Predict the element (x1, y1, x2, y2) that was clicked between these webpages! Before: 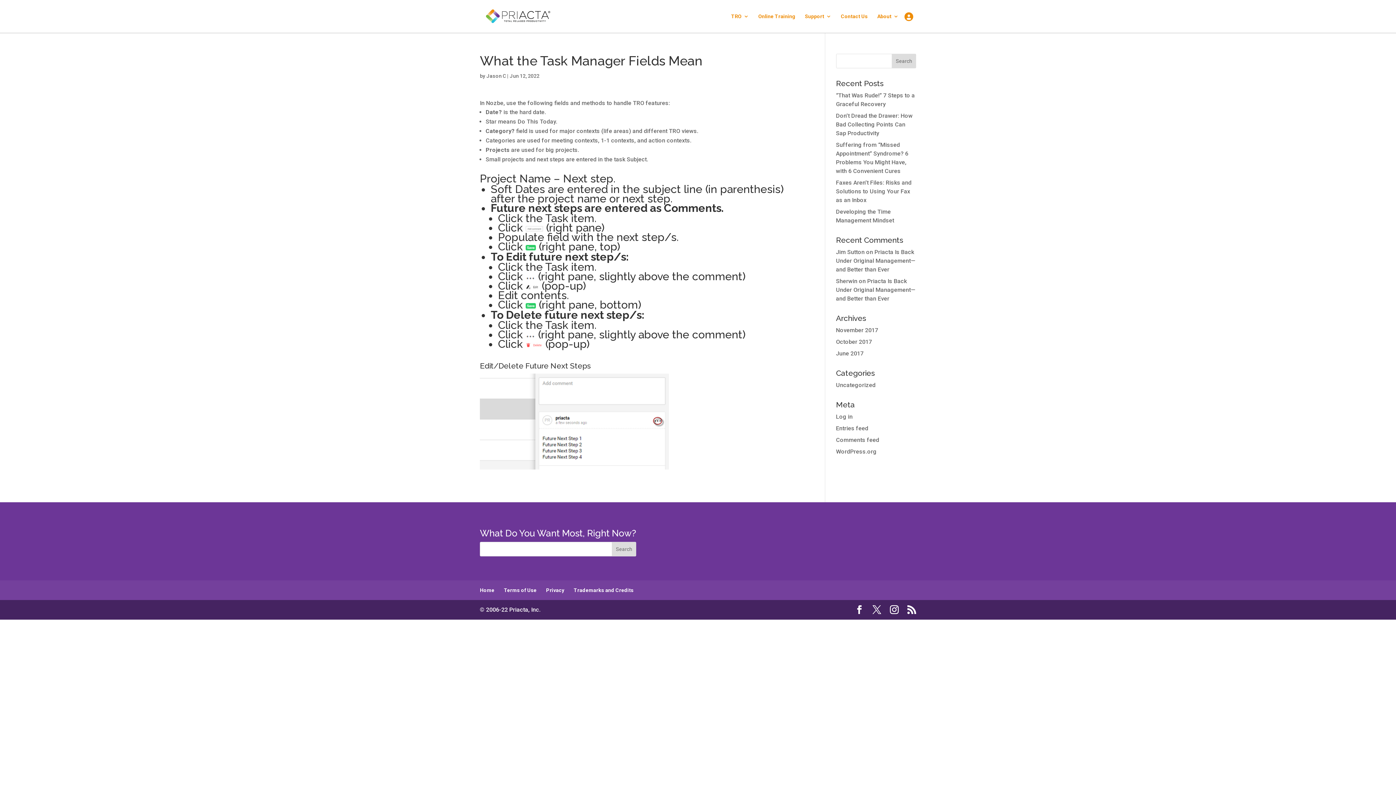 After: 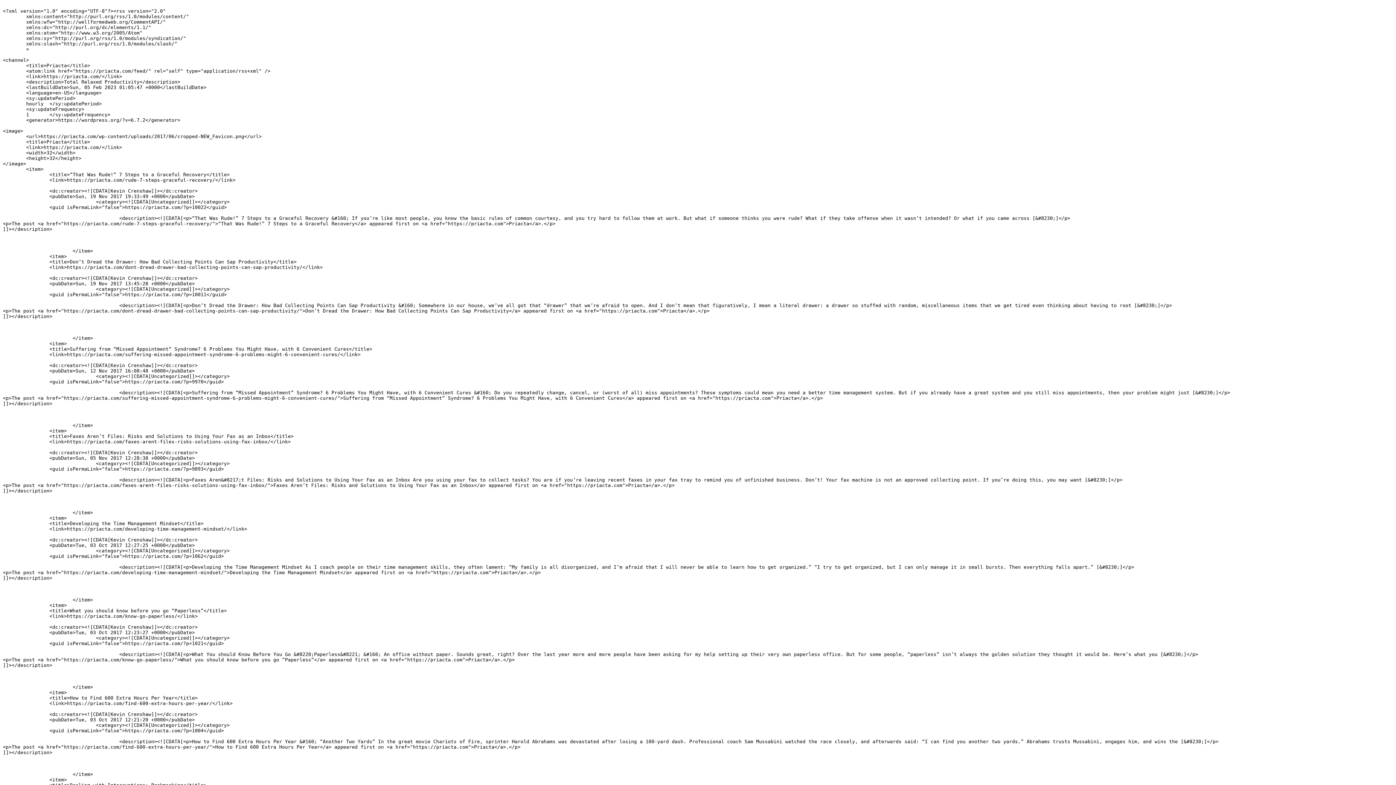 Action: bbox: (836, 425, 868, 432) label: Entries feed